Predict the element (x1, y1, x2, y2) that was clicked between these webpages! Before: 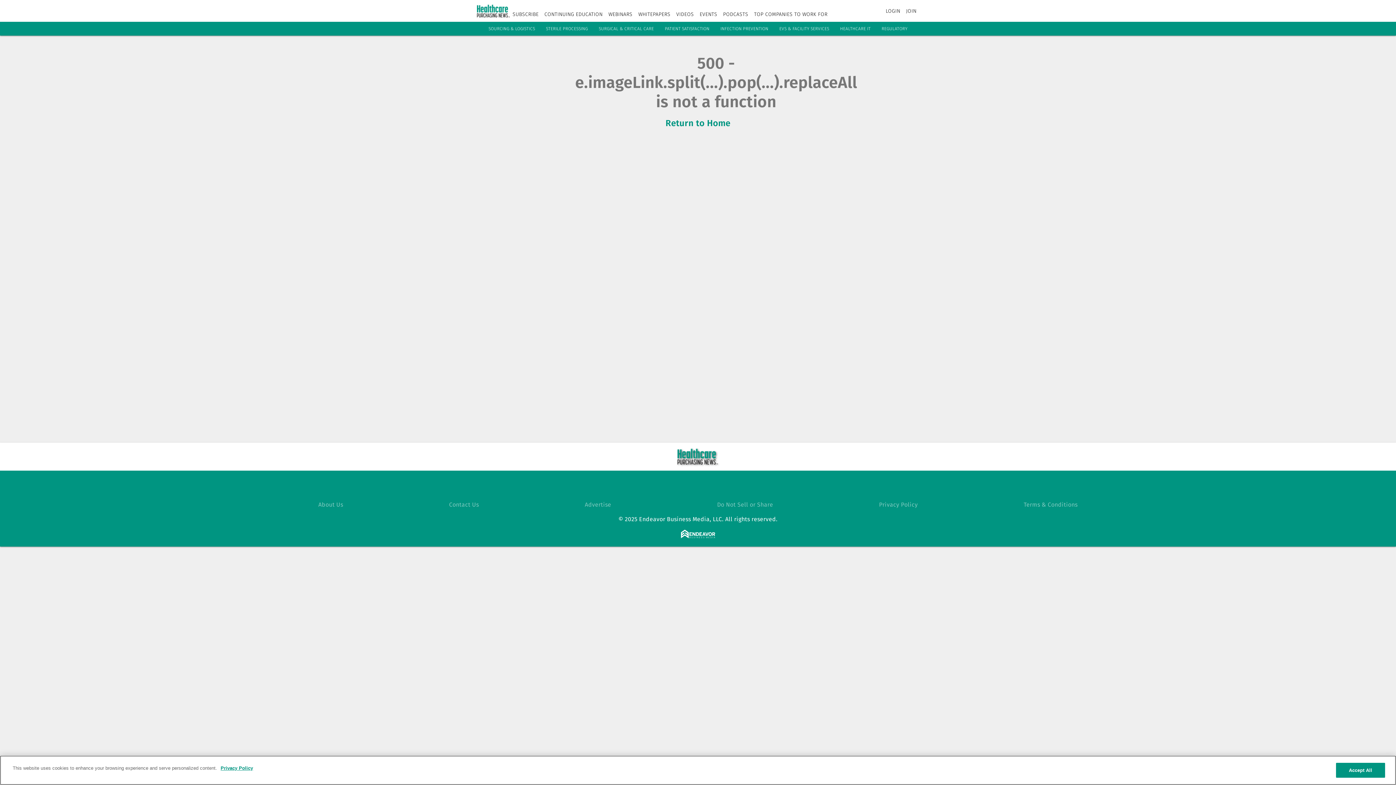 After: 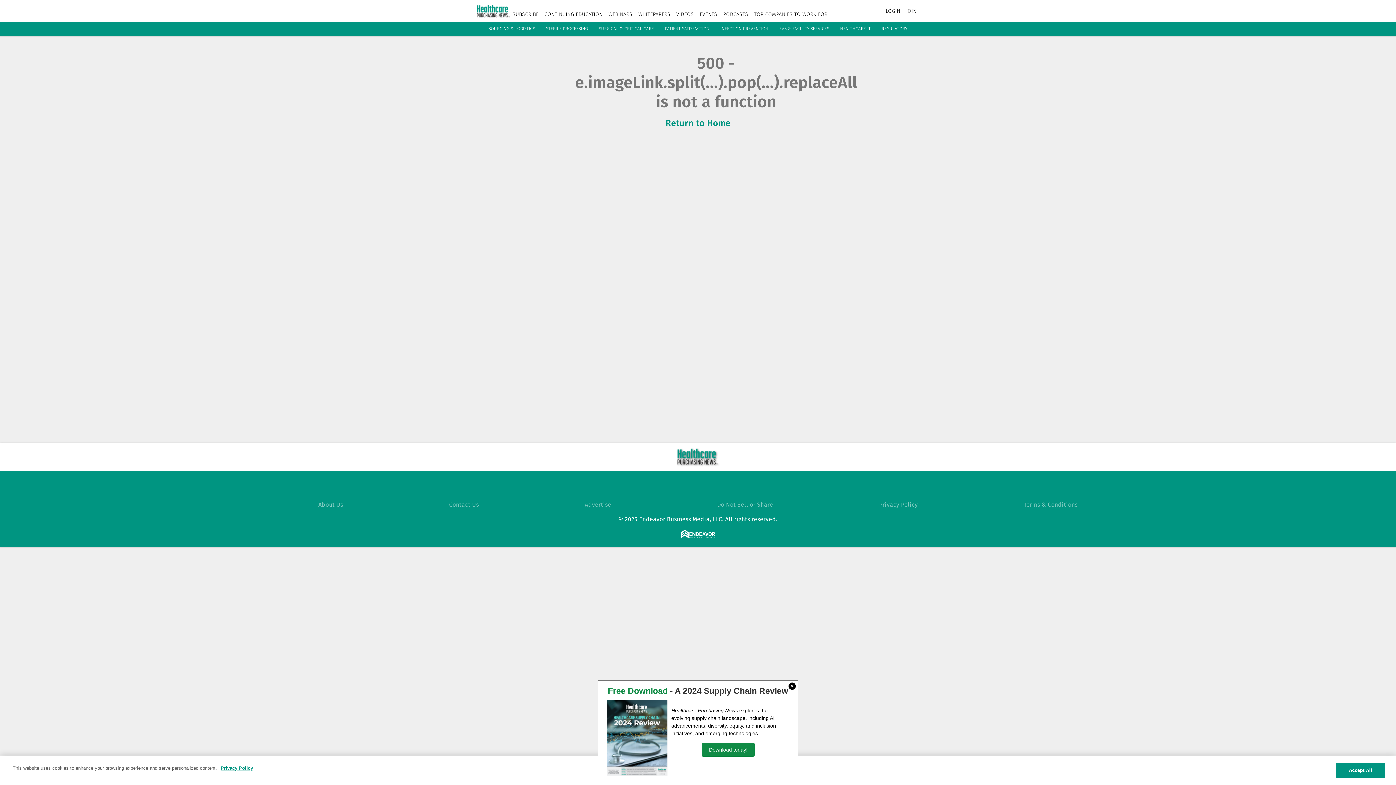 Action: label: Advertise bbox: (584, 501, 611, 508)